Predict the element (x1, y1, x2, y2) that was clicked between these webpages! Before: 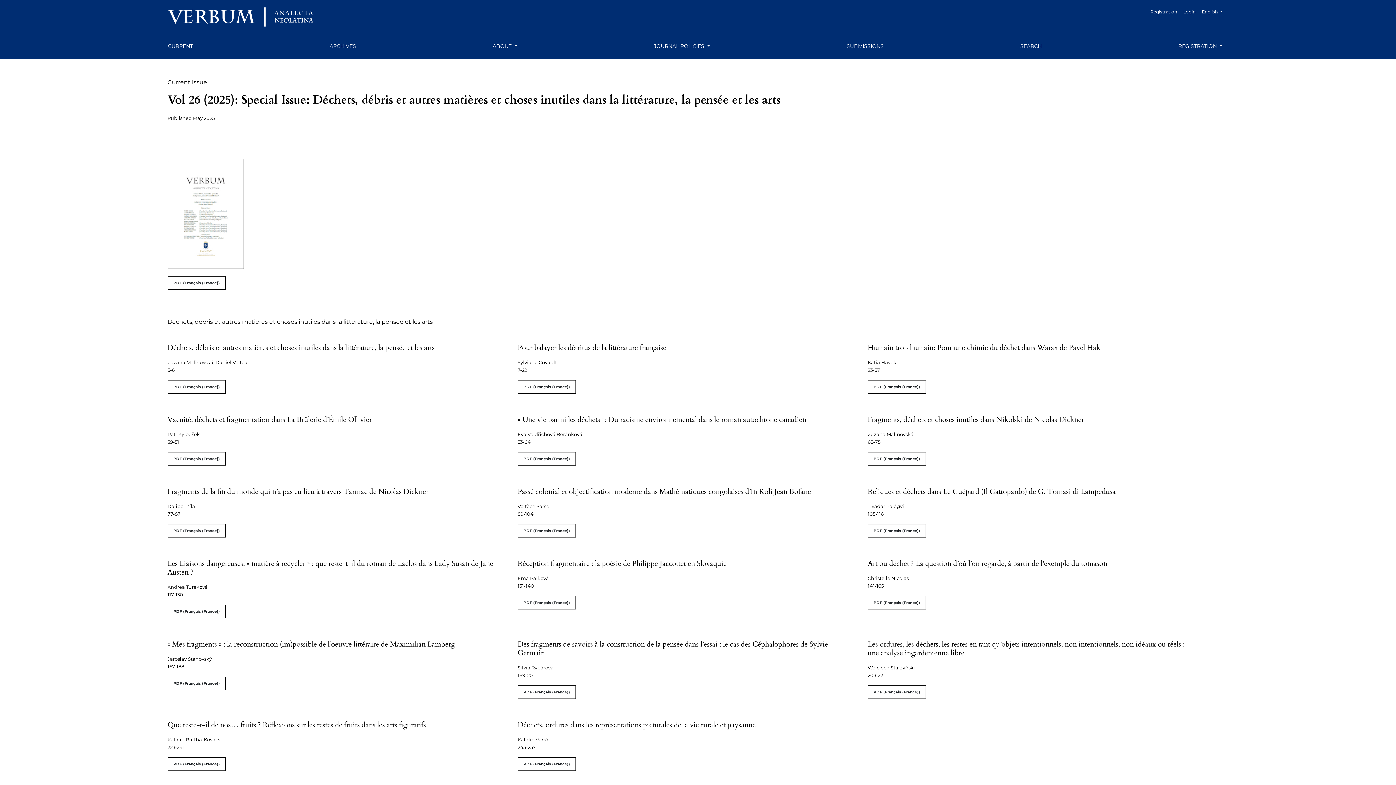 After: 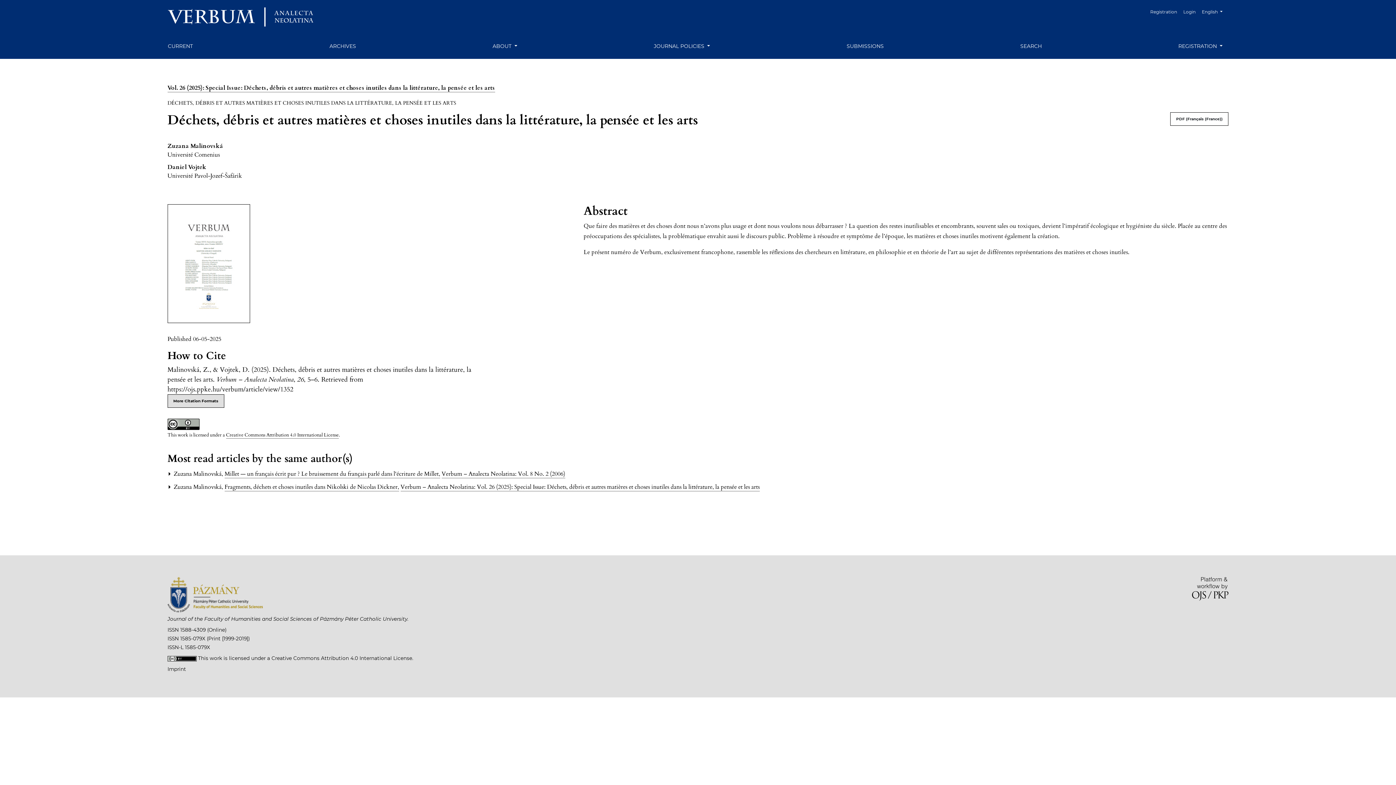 Action: bbox: (167, 342, 434, 352) label: Déchets, débris et autres matières et choses inutiles dans la littérature, la pensée et les arts